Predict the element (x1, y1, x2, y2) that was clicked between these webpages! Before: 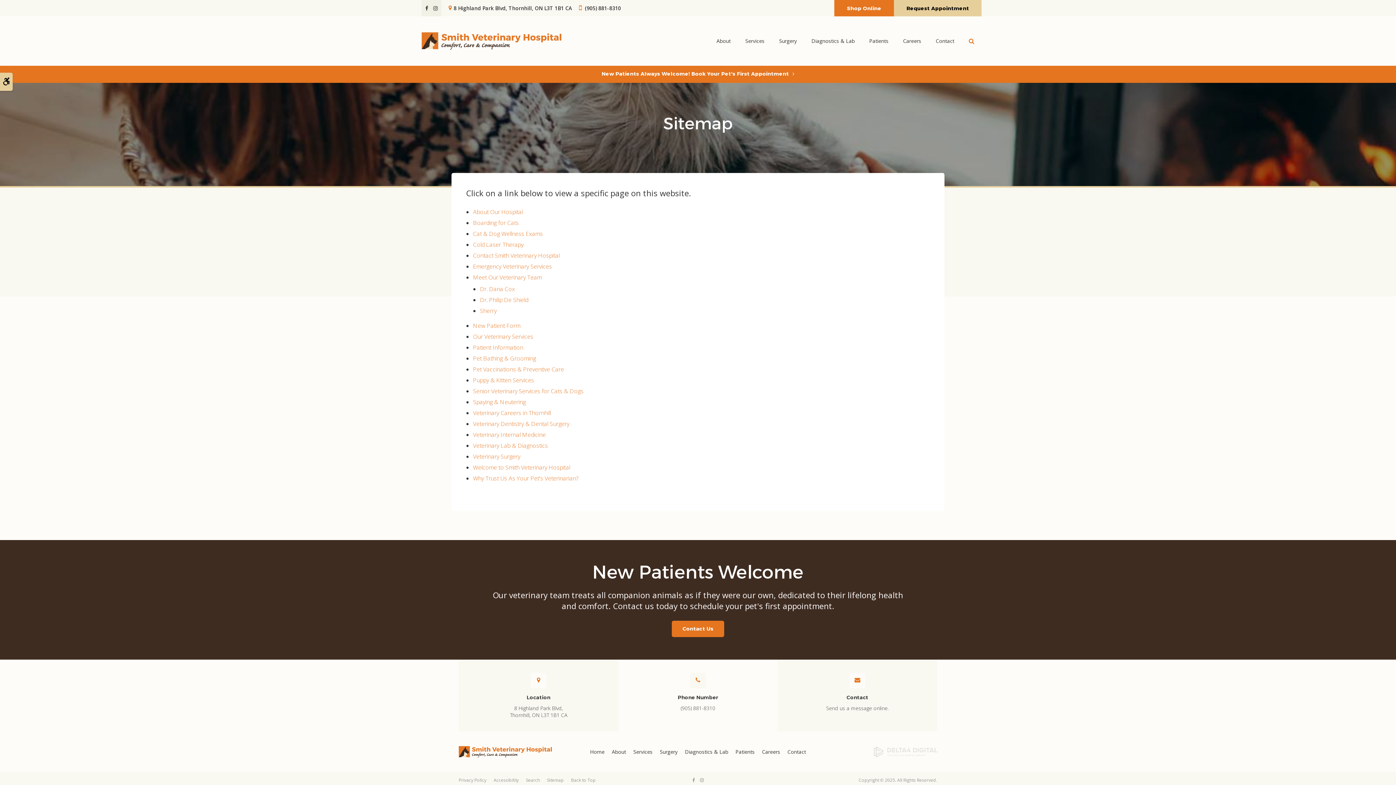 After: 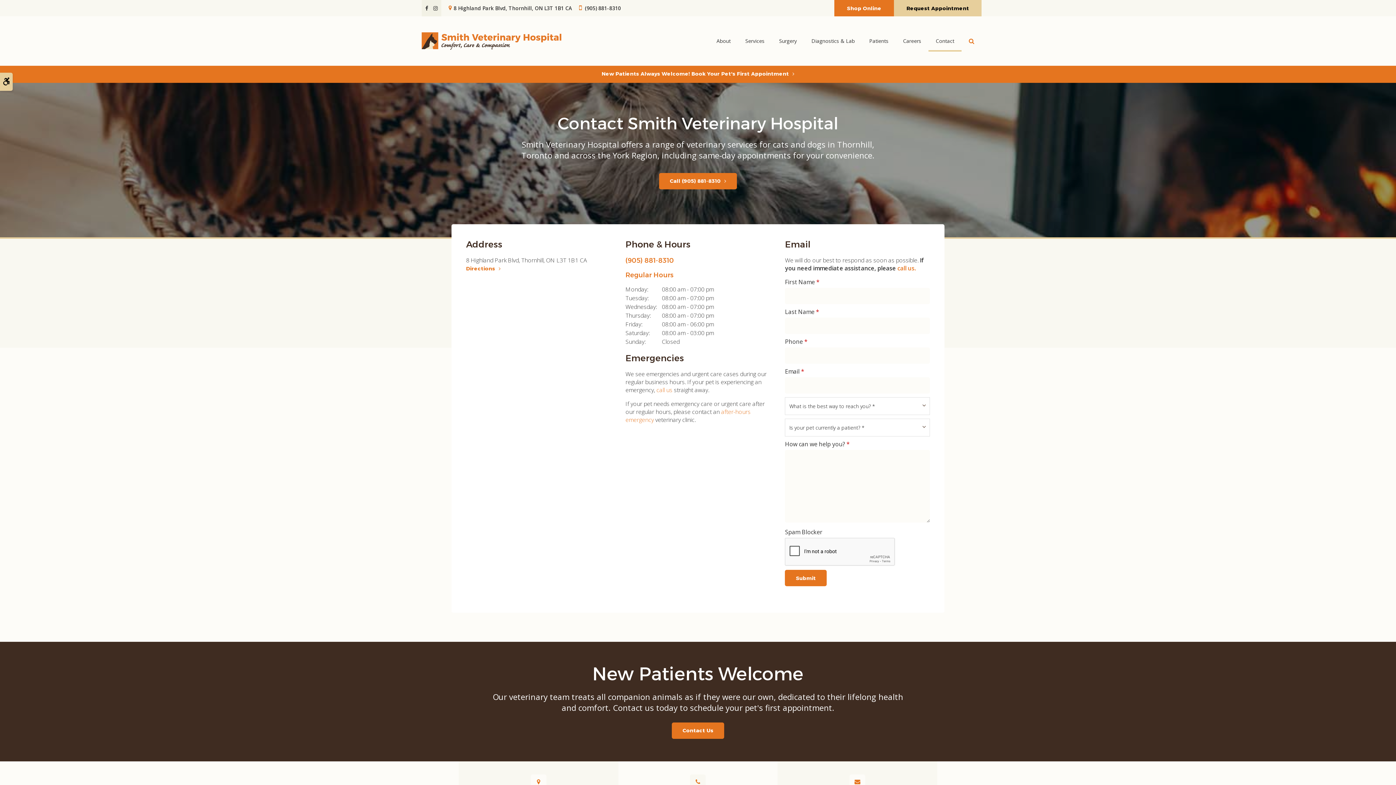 Action: label: Contact Smith Veterinary Hospital bbox: (473, 251, 559, 259)